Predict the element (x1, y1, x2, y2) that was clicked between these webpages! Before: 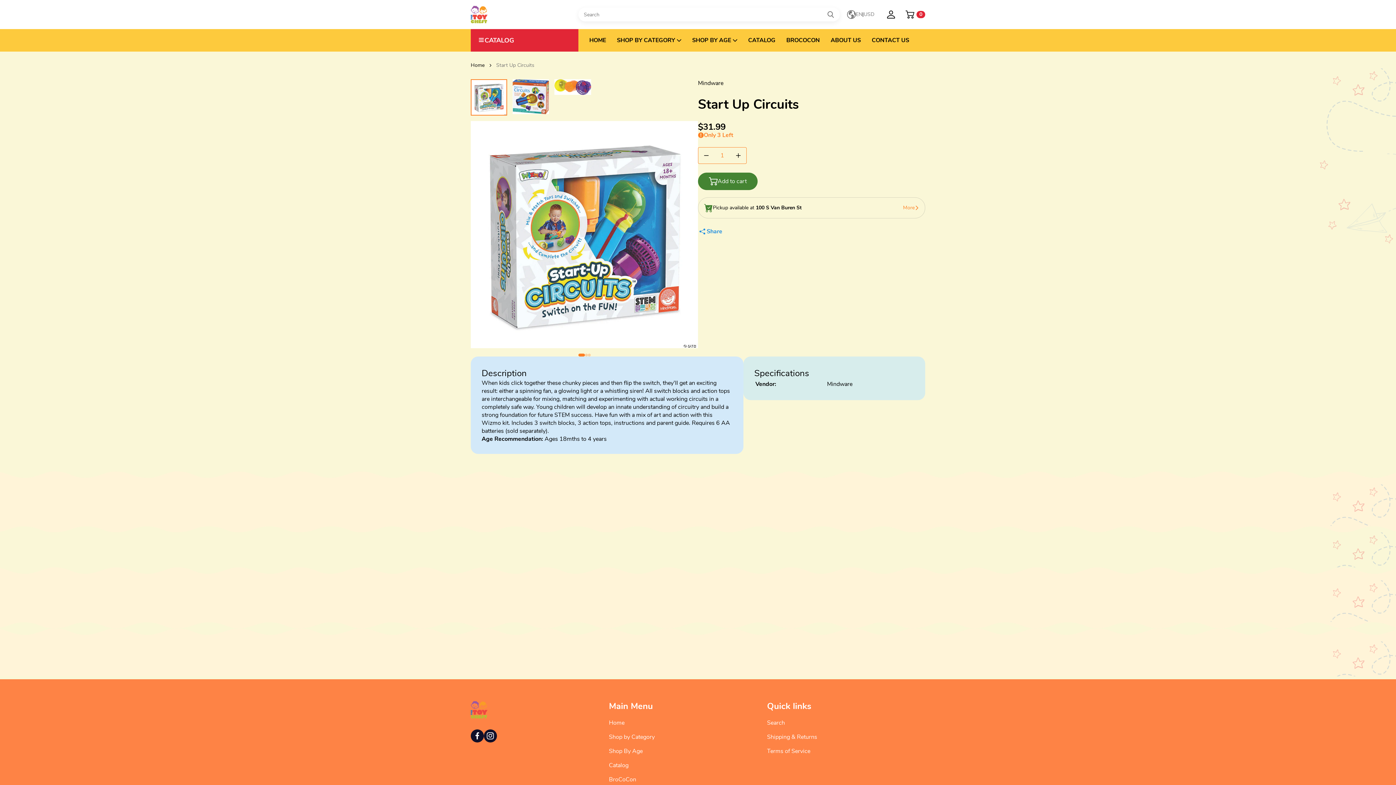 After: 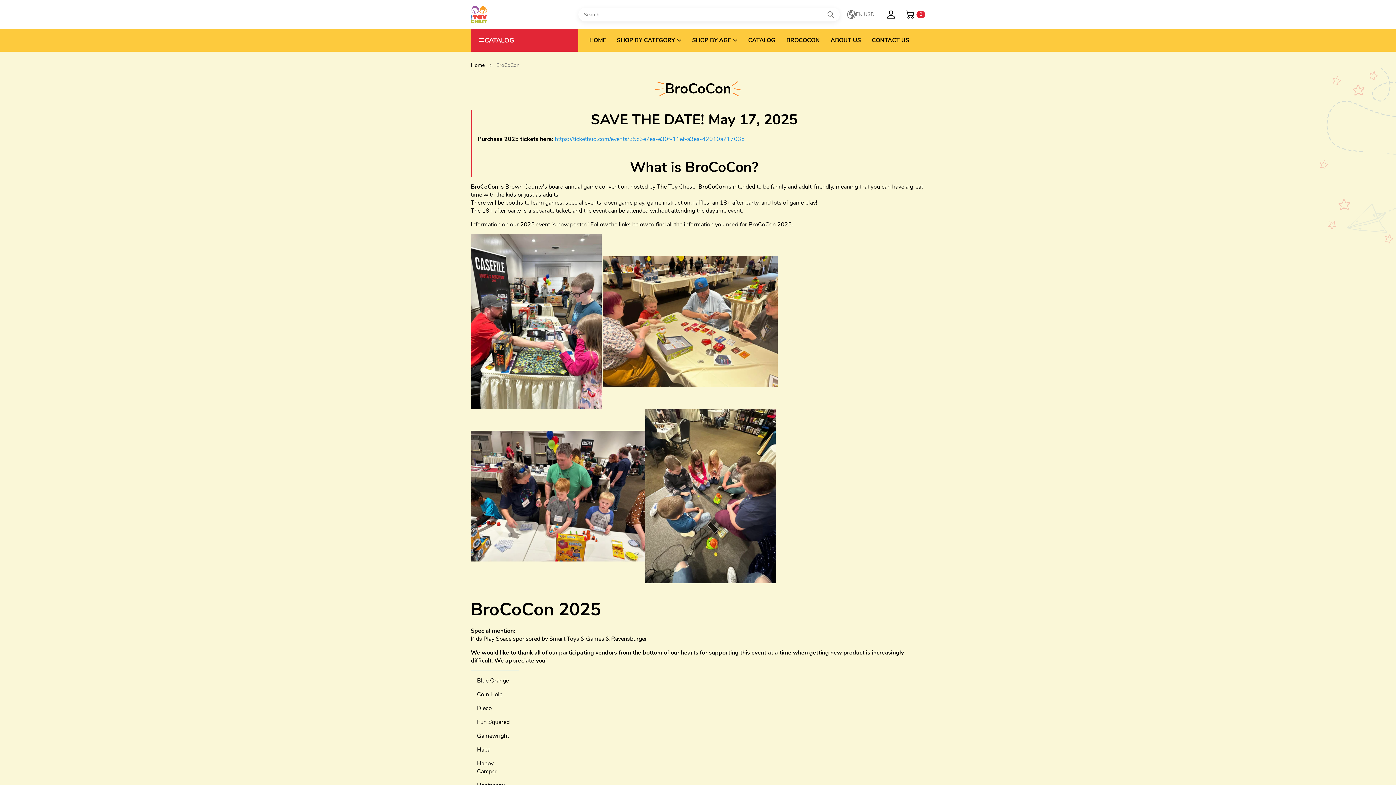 Action: bbox: (609, 776, 636, 784) label: BroCoCon